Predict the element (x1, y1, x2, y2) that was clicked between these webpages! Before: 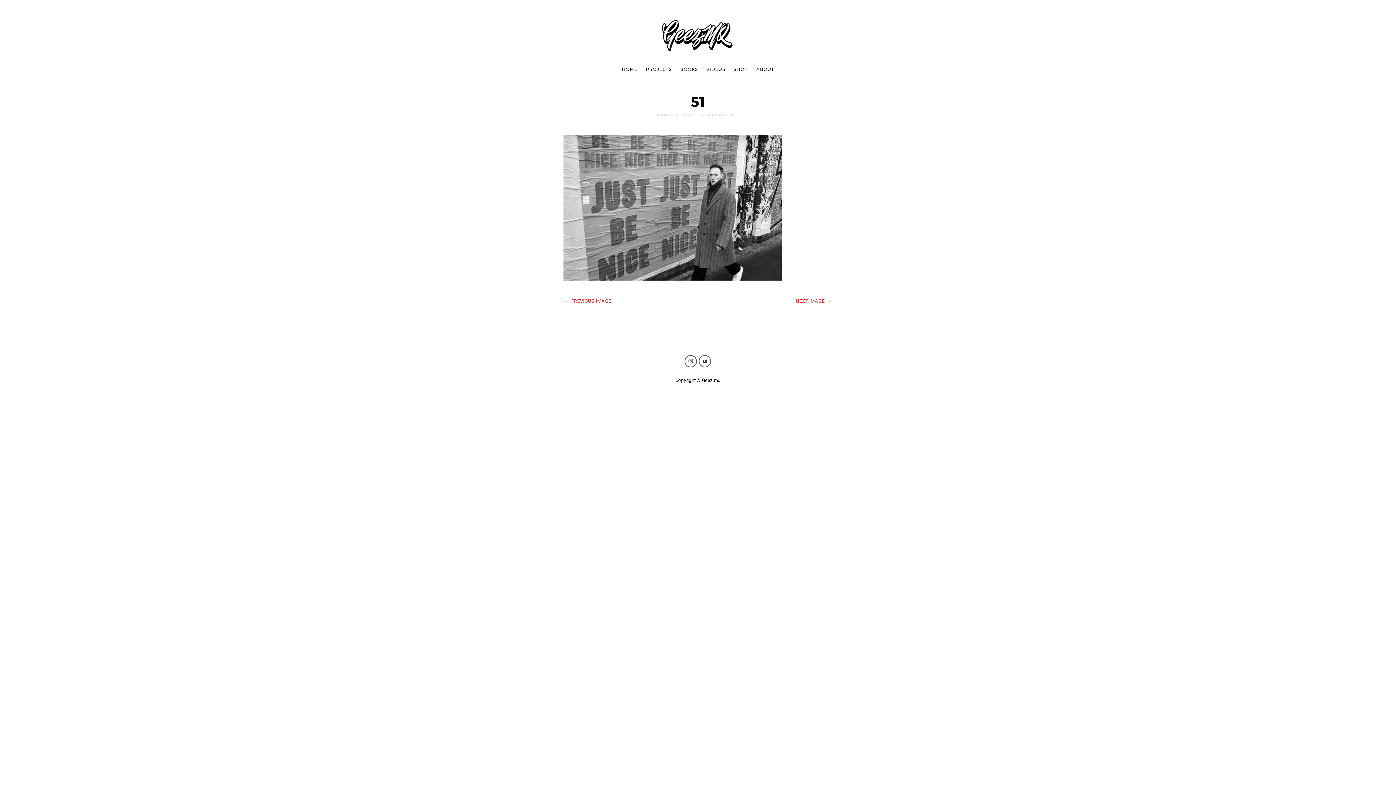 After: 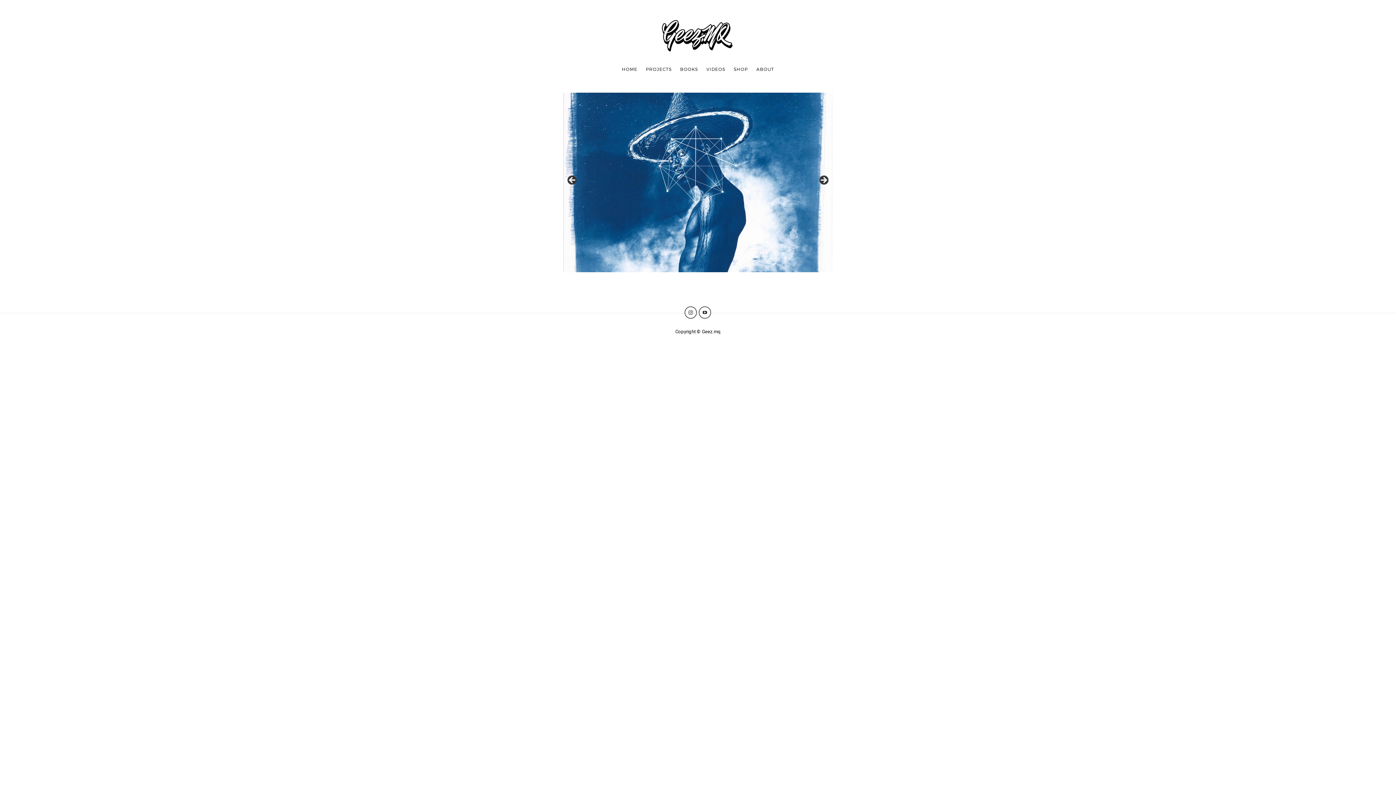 Action: label: HOME bbox: (618, 59, 641, 78)